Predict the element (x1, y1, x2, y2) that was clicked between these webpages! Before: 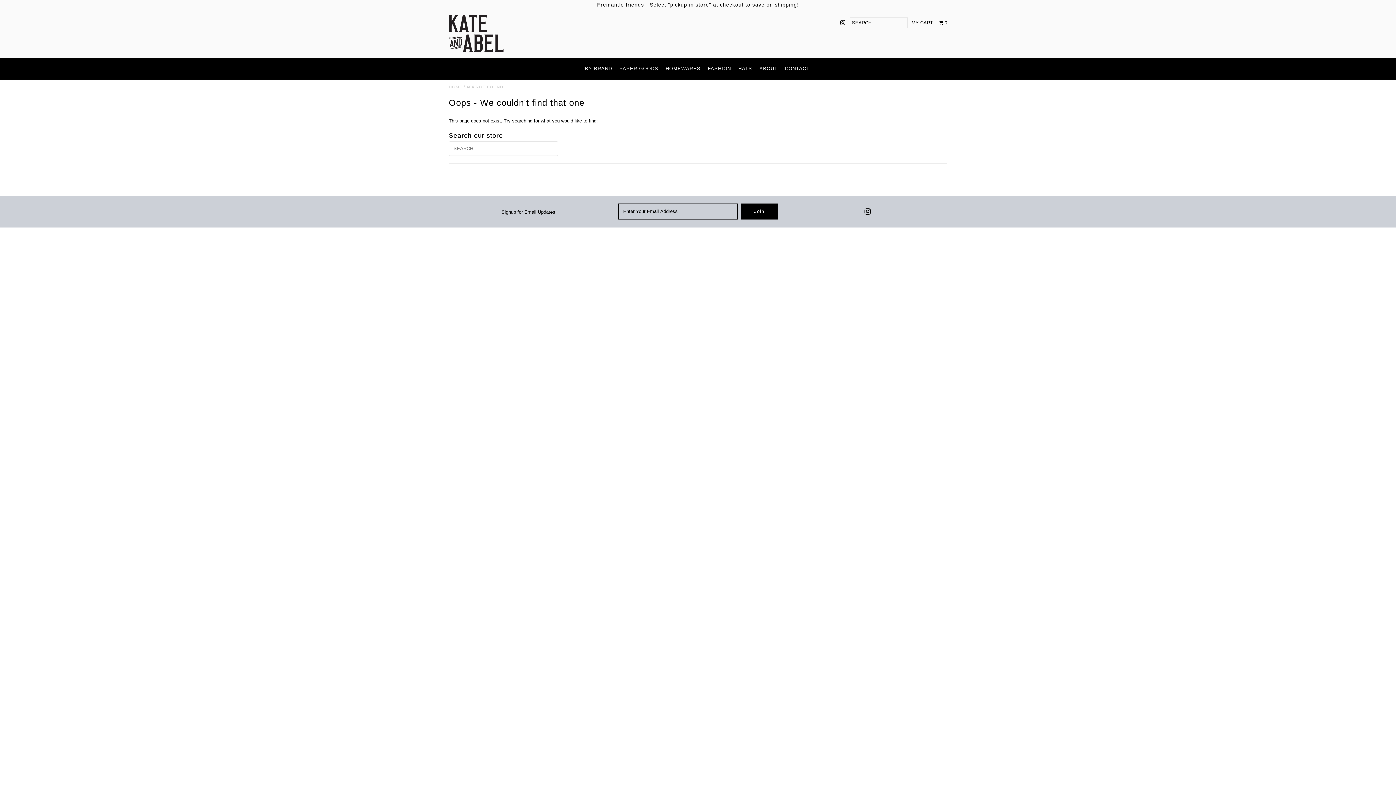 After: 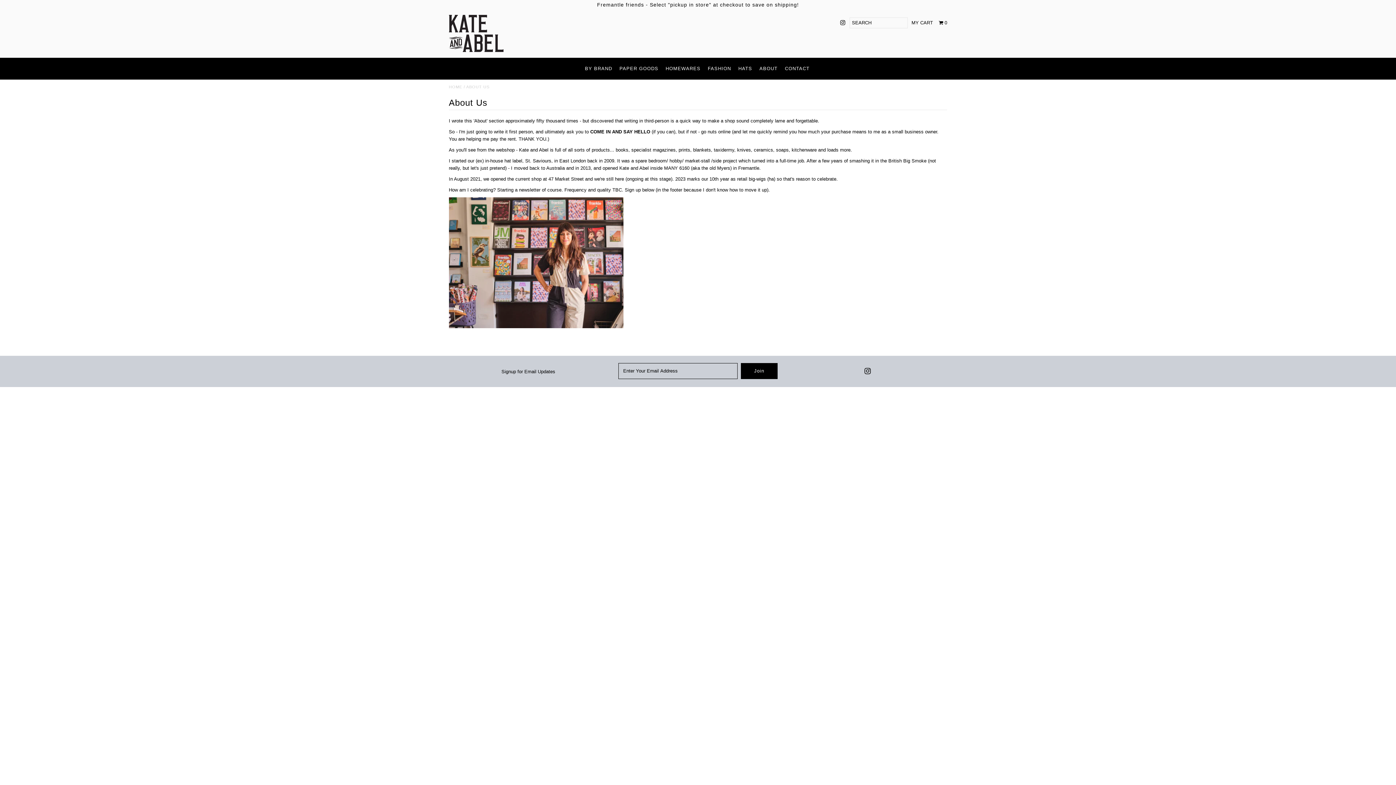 Action: label: ABOUT bbox: (756, 57, 781, 79)